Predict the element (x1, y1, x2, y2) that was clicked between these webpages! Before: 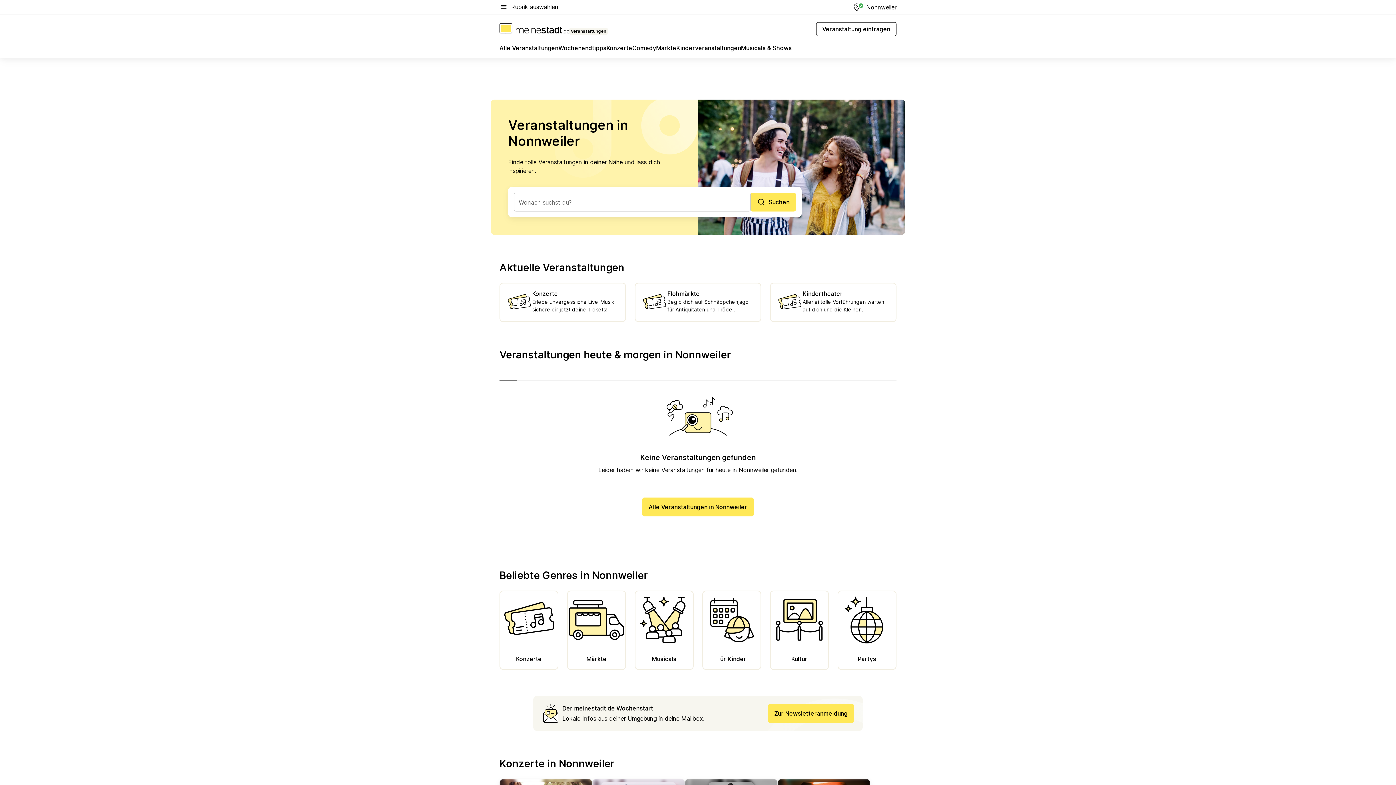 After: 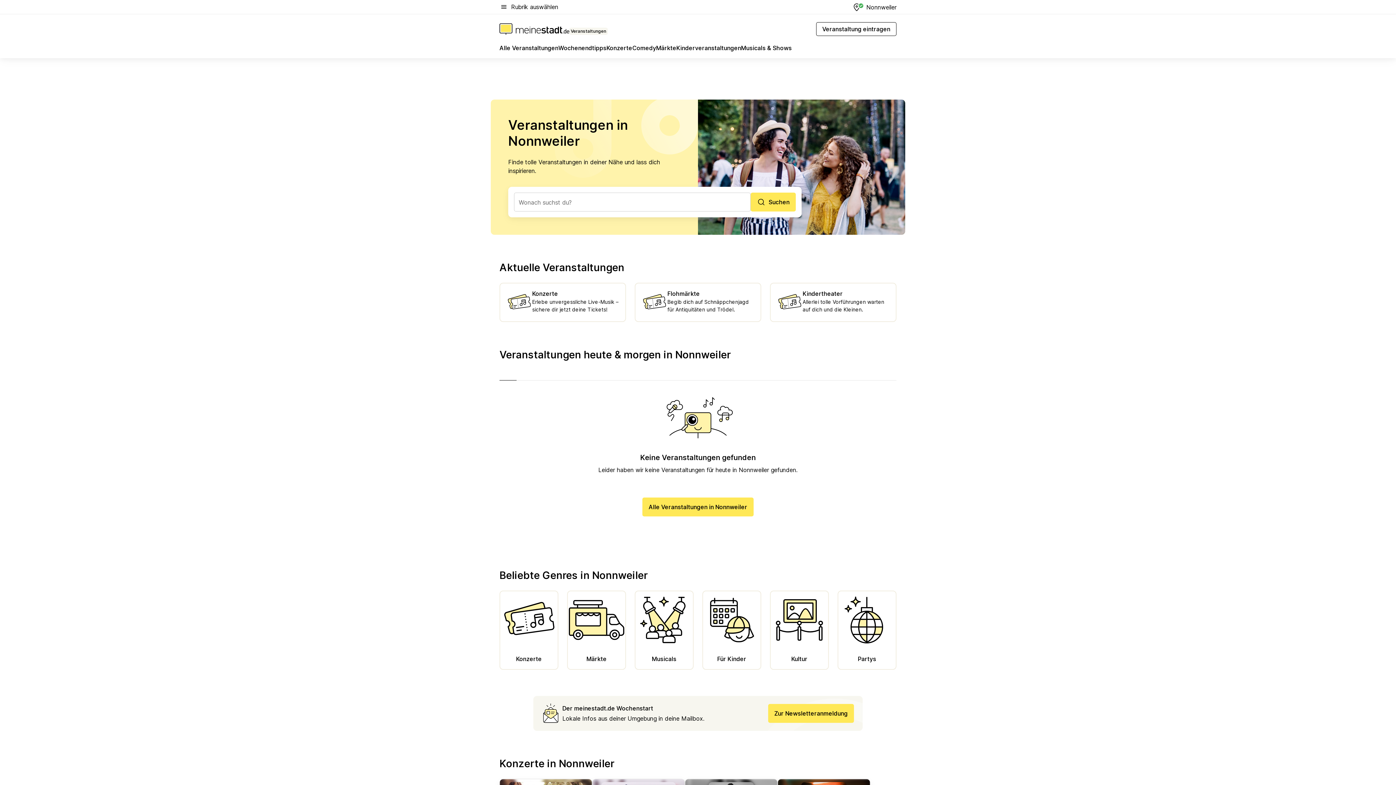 Action: label: Veranstaltungen bbox: (499, 23, 607, 34)